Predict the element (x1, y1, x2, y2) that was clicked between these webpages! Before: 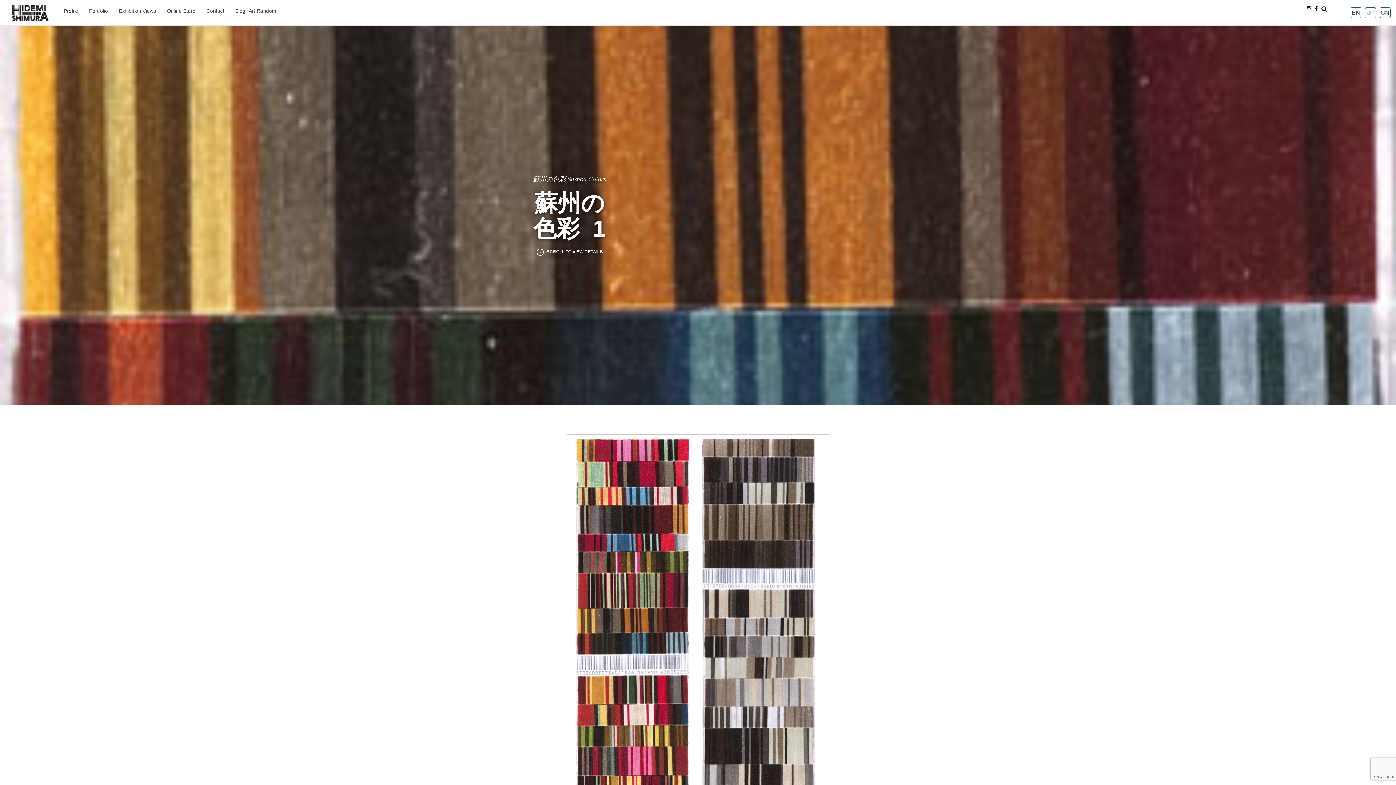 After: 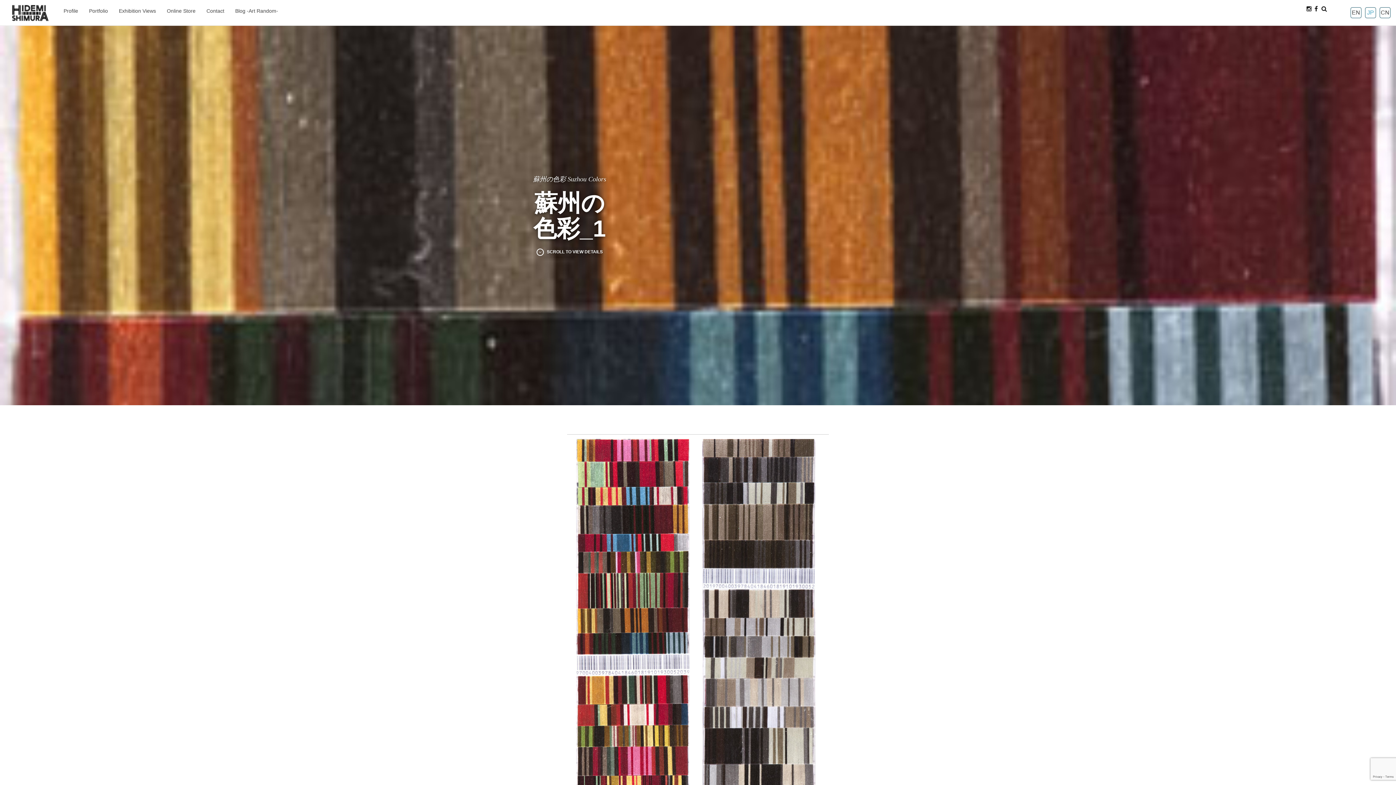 Action: label: JP bbox: (1367, 9, 1374, 15)